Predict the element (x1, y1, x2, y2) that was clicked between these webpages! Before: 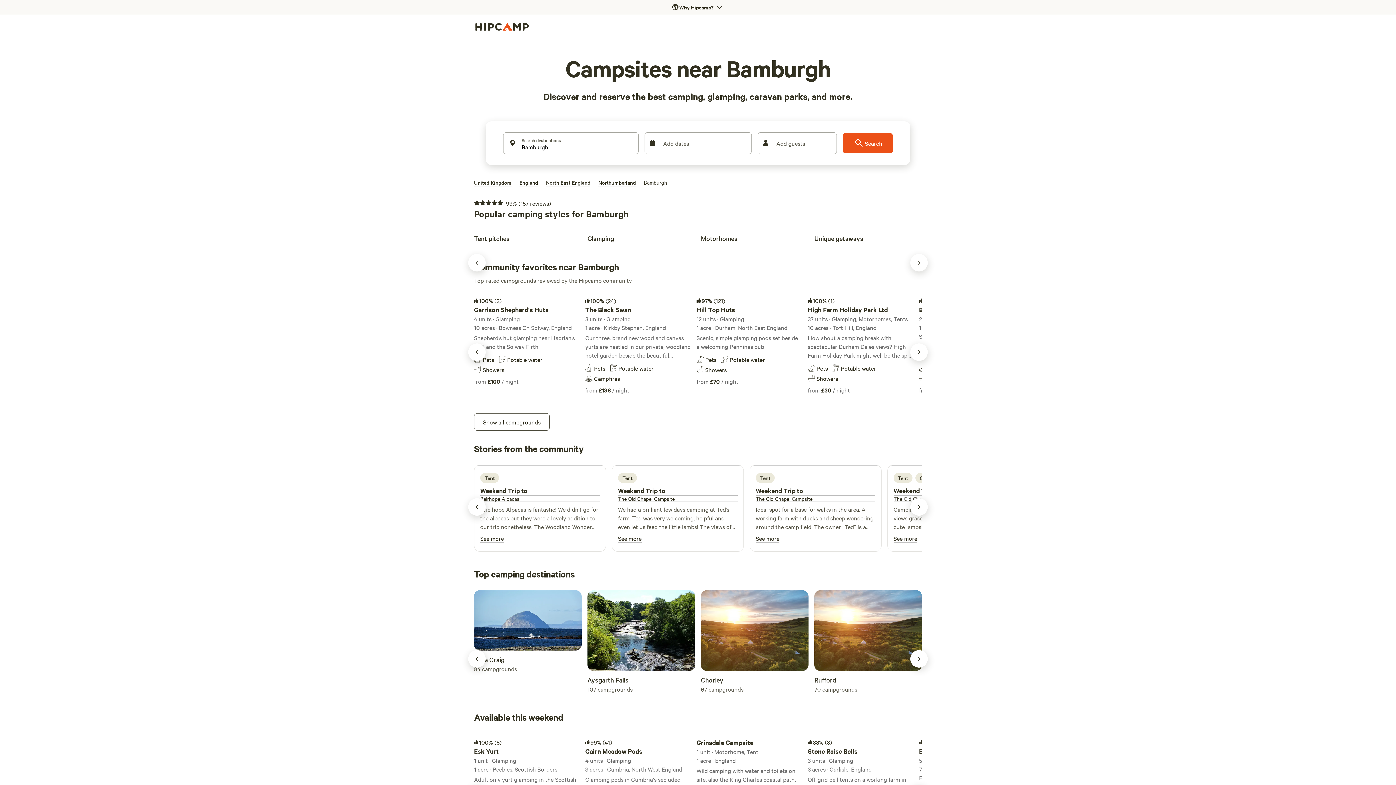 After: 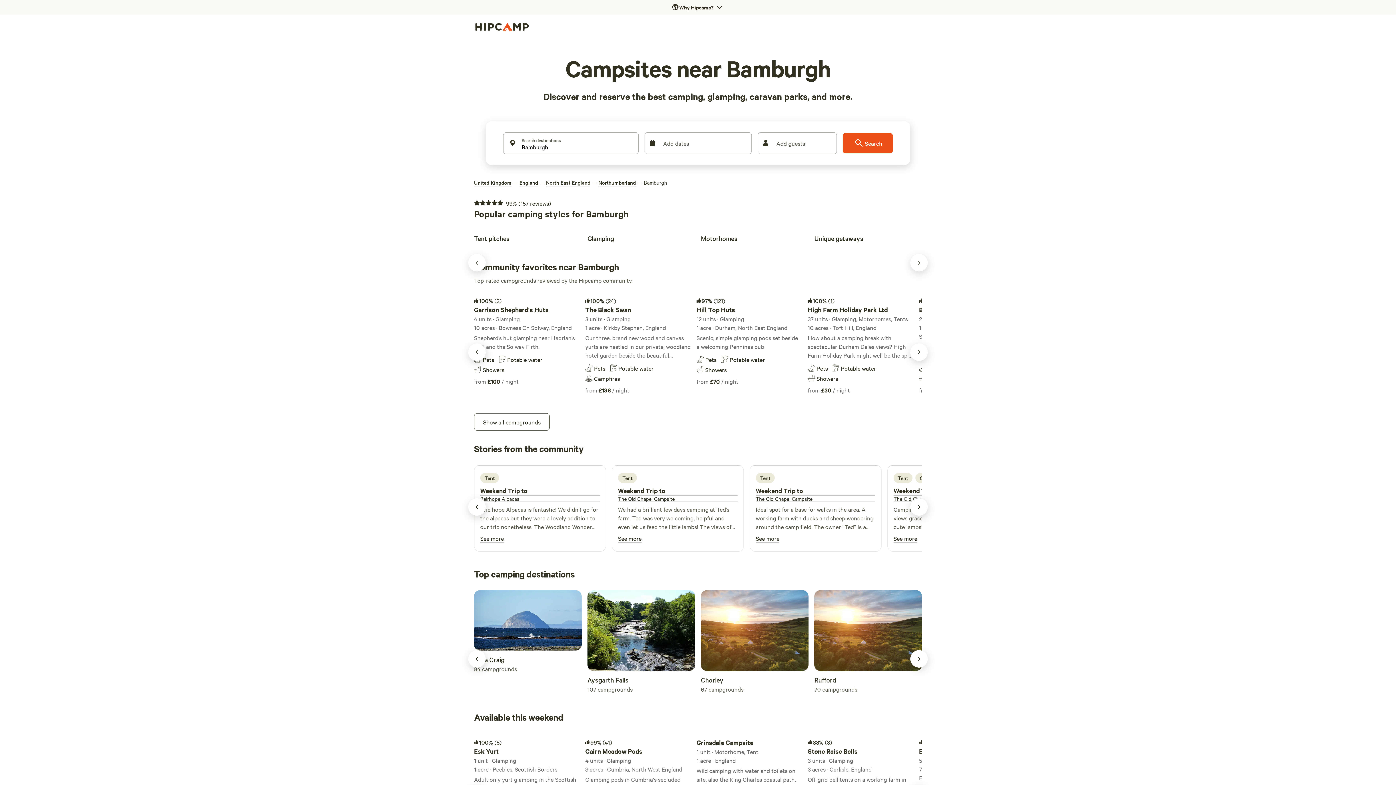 Action: label: Add guests bbox: (757, 132, 837, 154)